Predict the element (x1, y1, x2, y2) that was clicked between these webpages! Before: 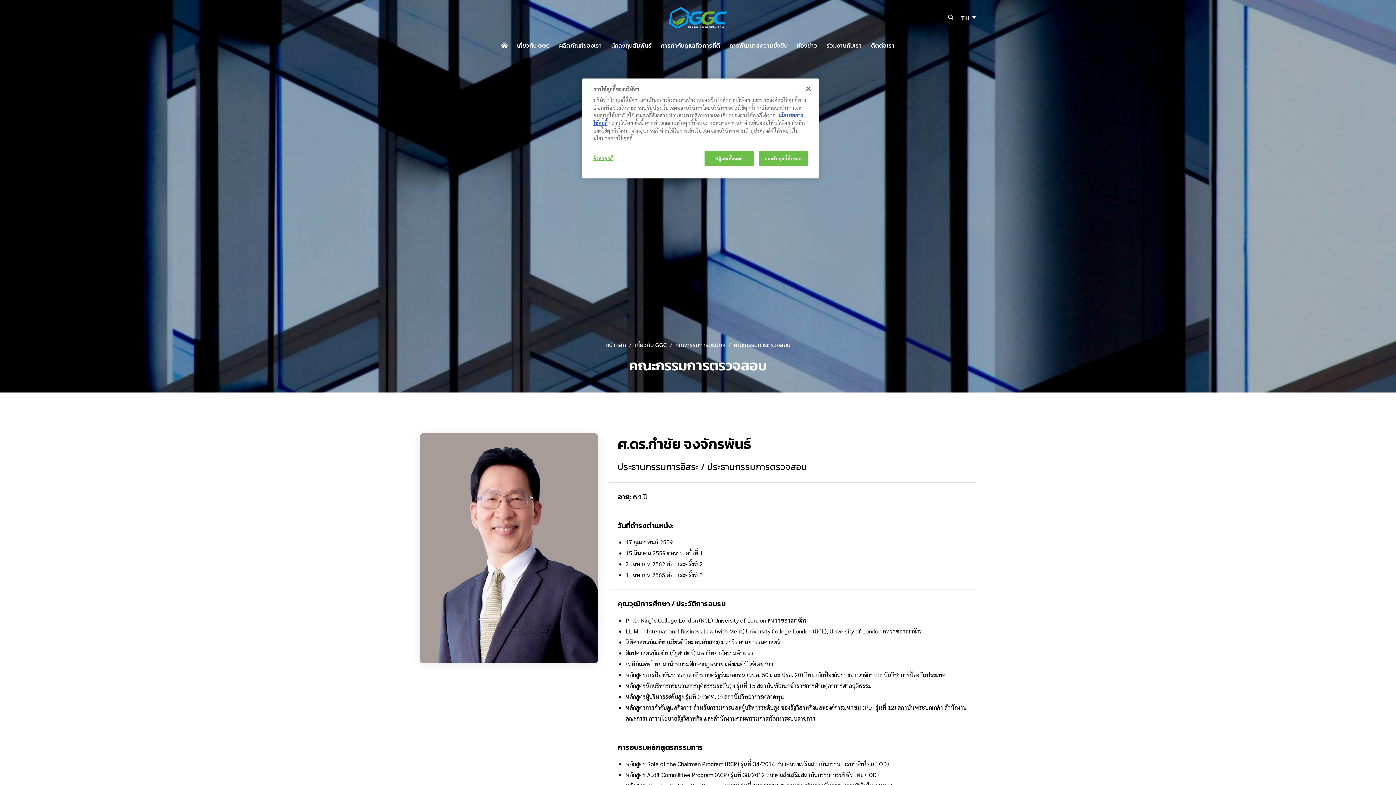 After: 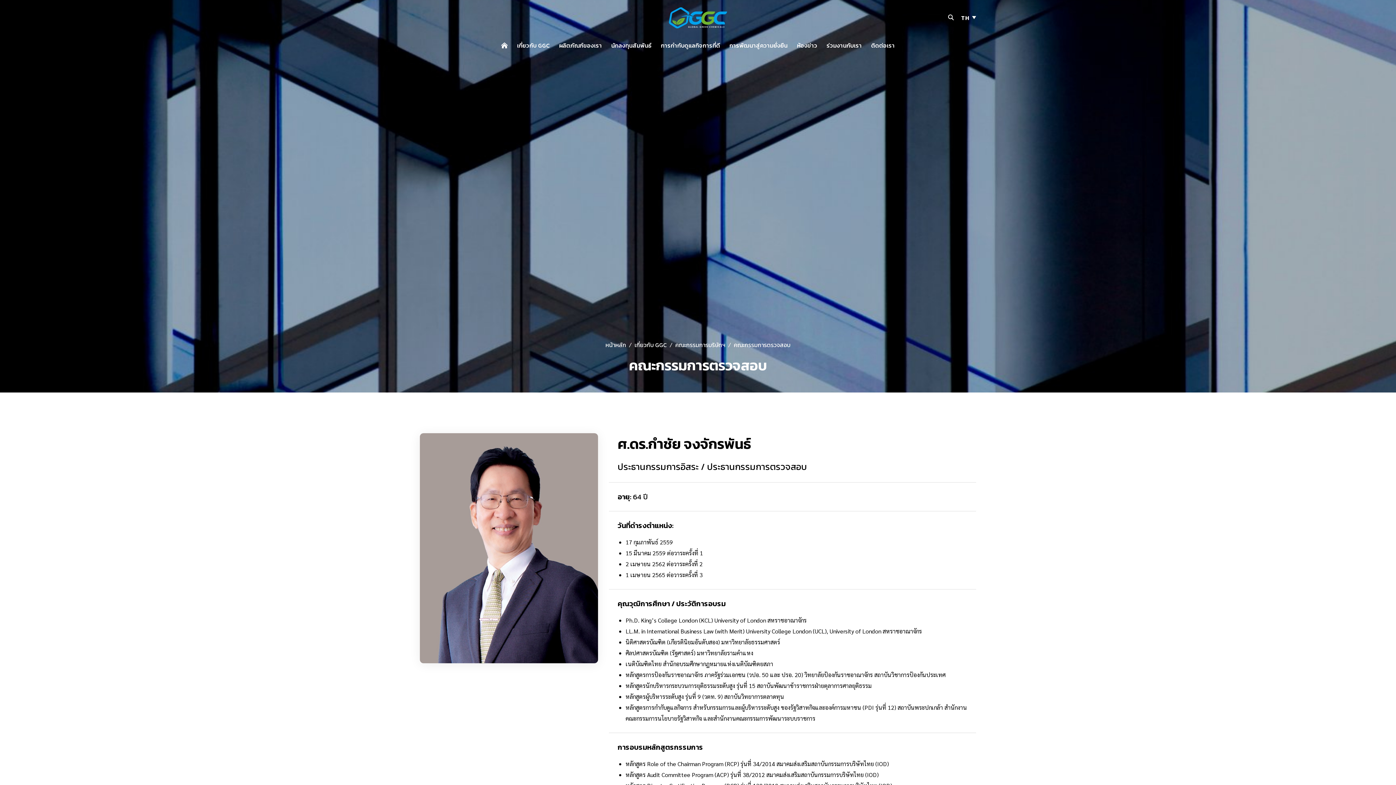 Action: bbox: (800, 80, 816, 96) label: ปิด